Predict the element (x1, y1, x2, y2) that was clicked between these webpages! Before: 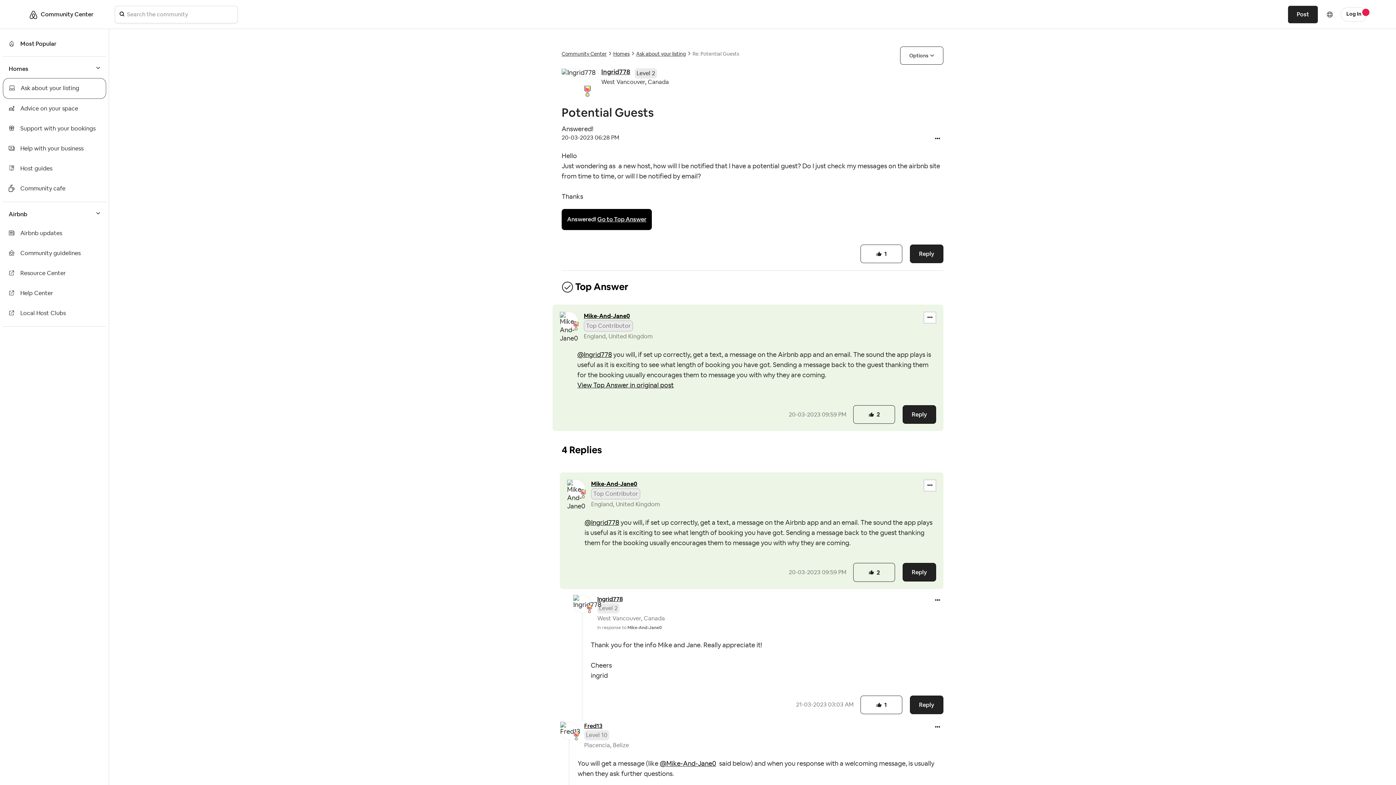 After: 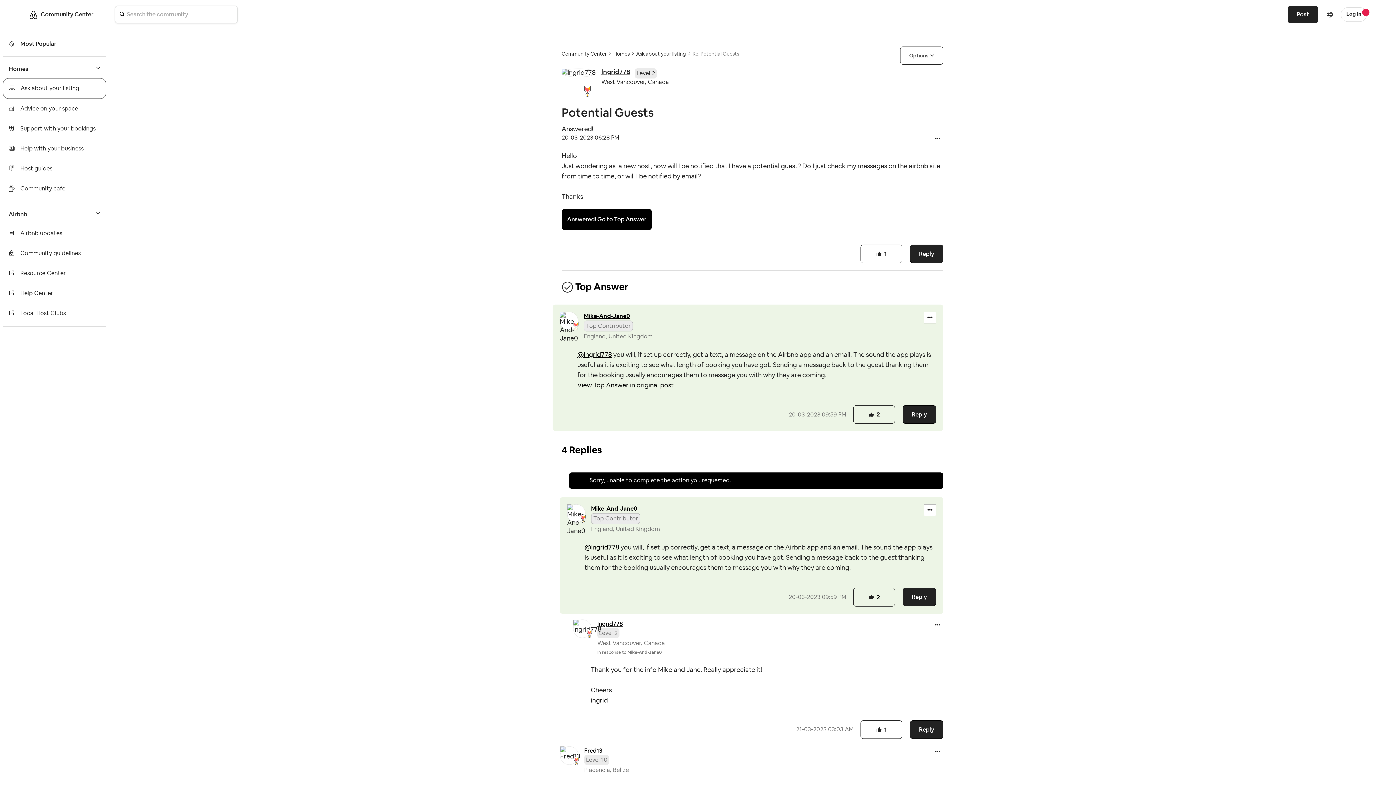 Action: bbox: (876, 569, 880, 576) label: 2